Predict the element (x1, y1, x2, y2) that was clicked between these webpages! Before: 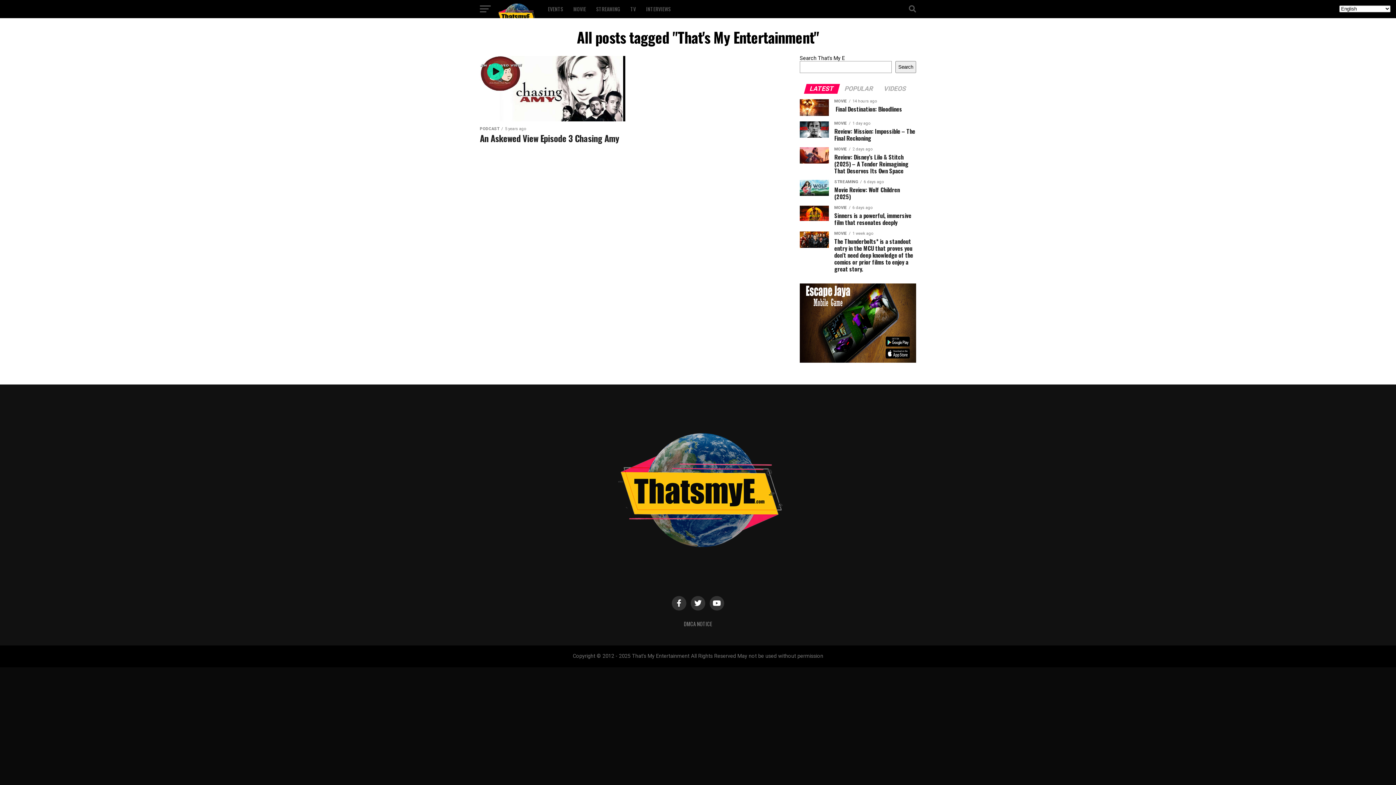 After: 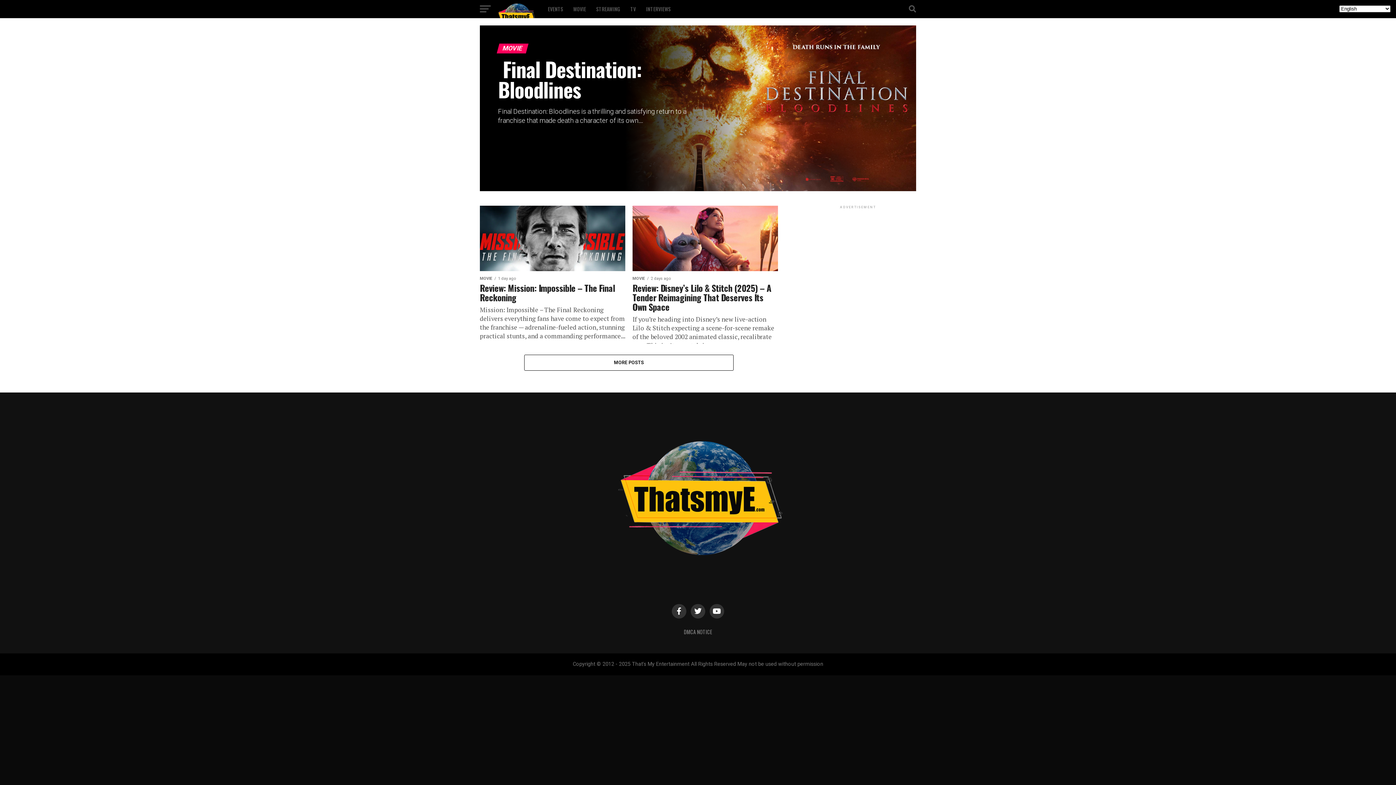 Action: label: MOVIE bbox: (569, 0, 590, 18)